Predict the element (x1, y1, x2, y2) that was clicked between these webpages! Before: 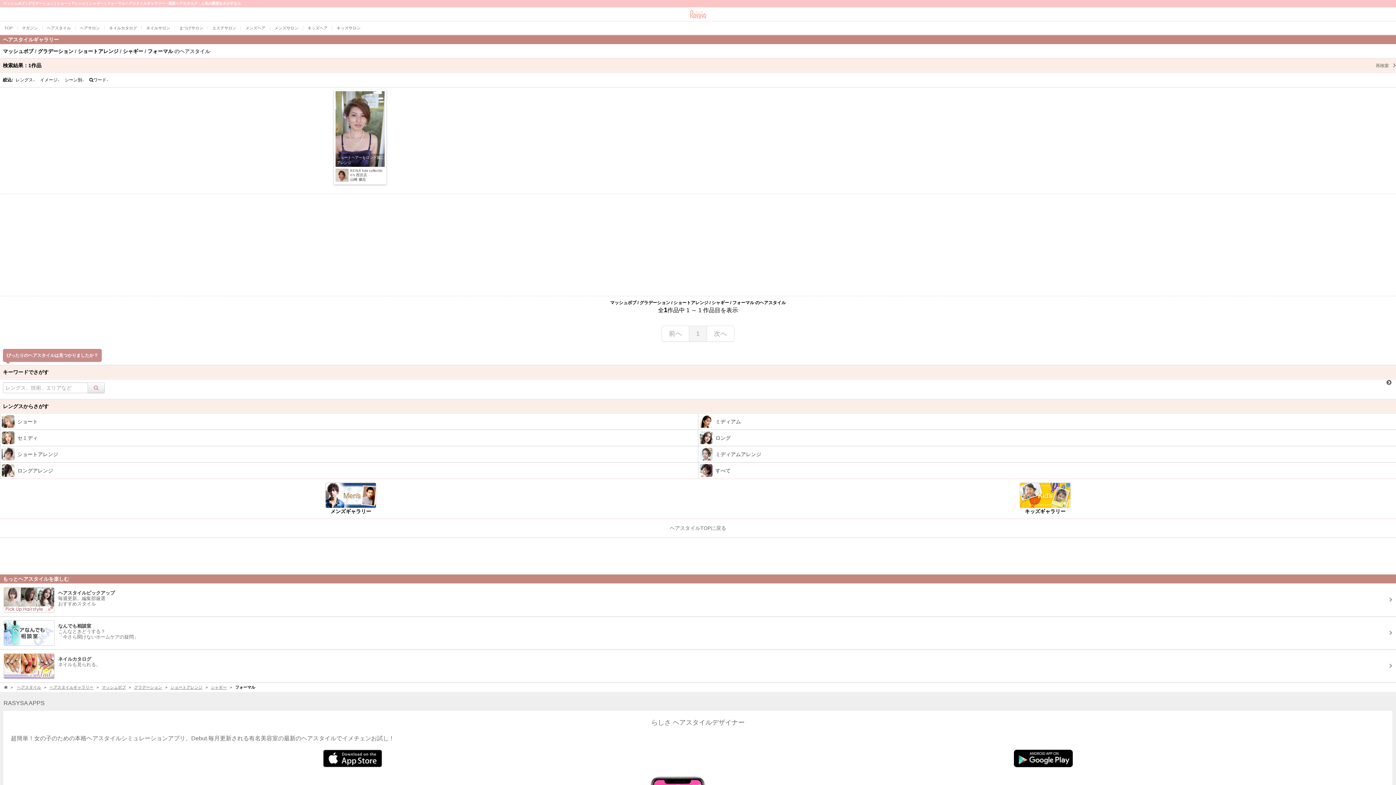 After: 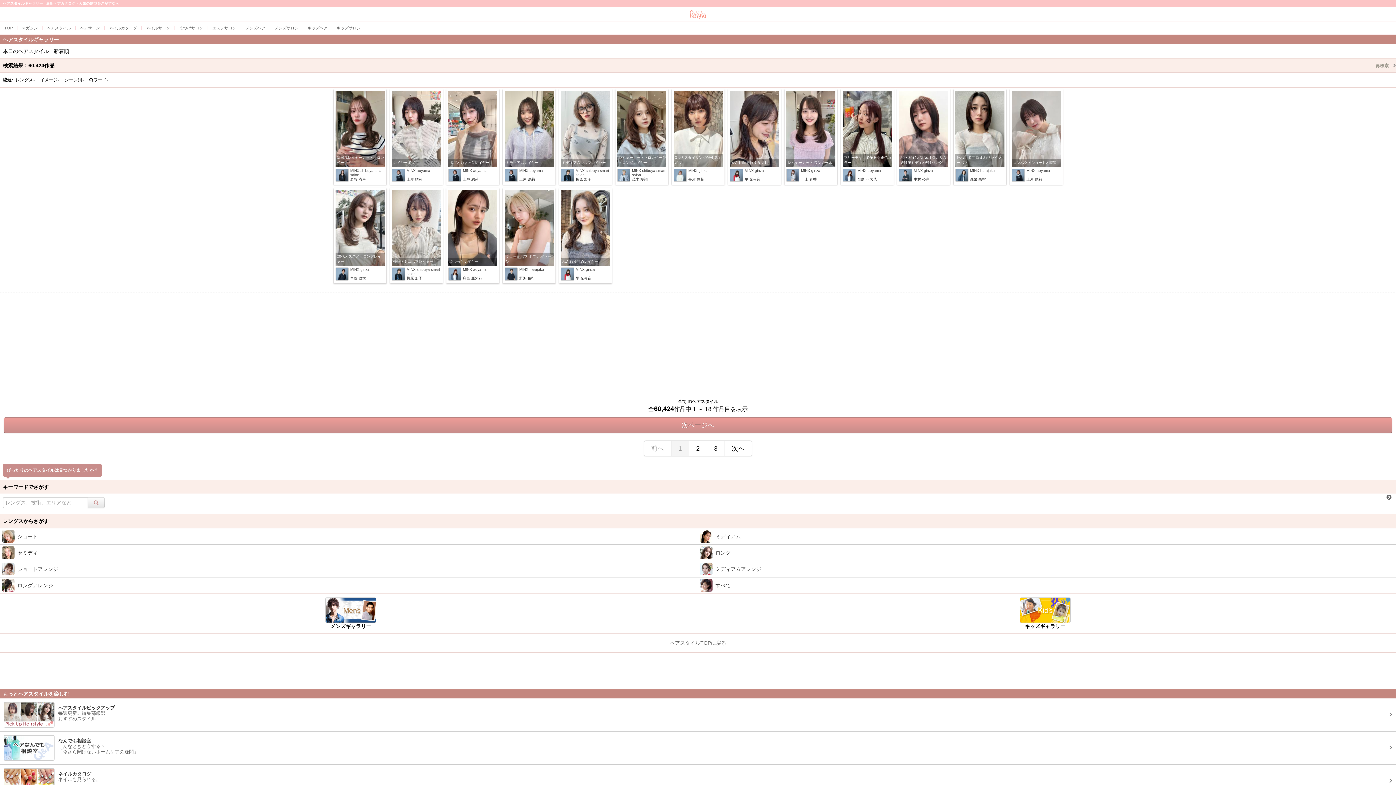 Action: bbox: (87, 382, 104, 393) label:   